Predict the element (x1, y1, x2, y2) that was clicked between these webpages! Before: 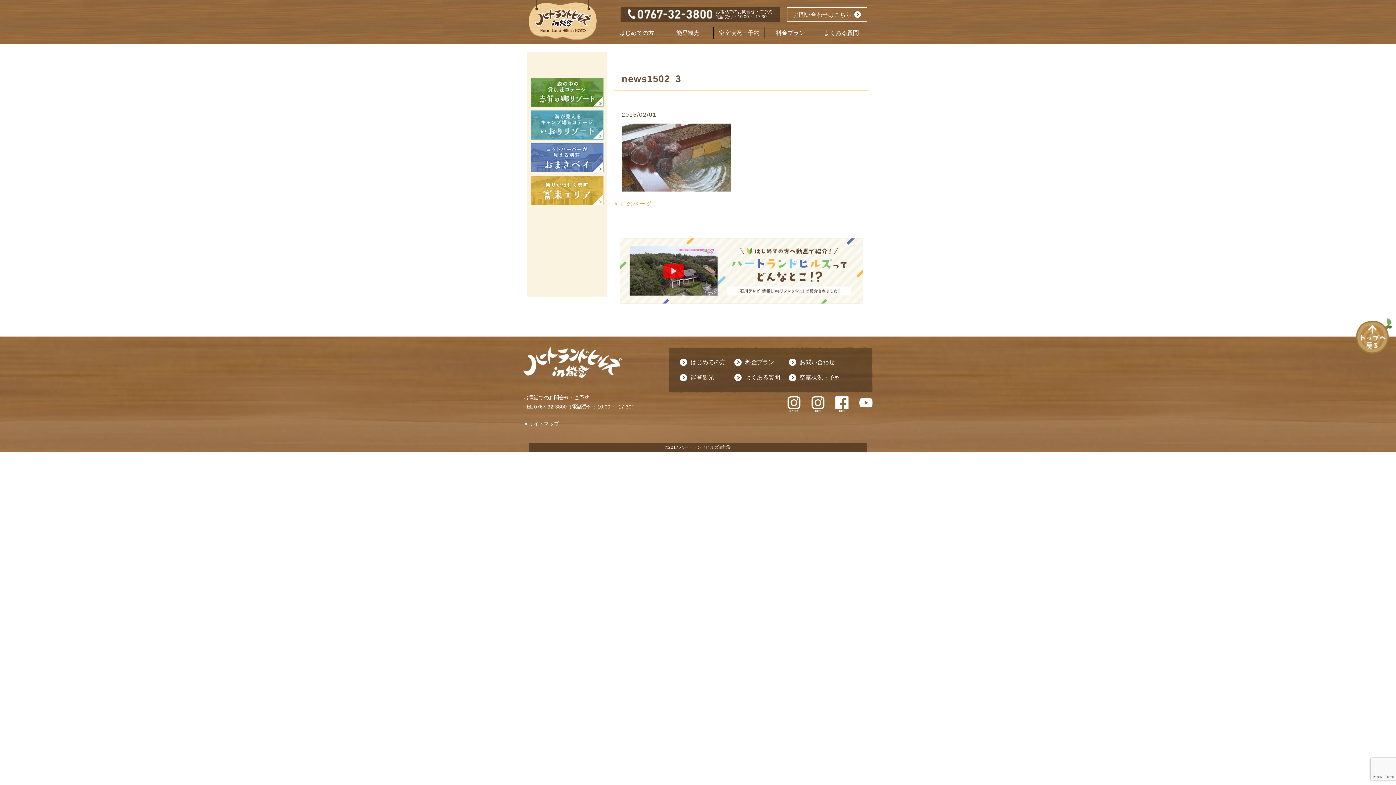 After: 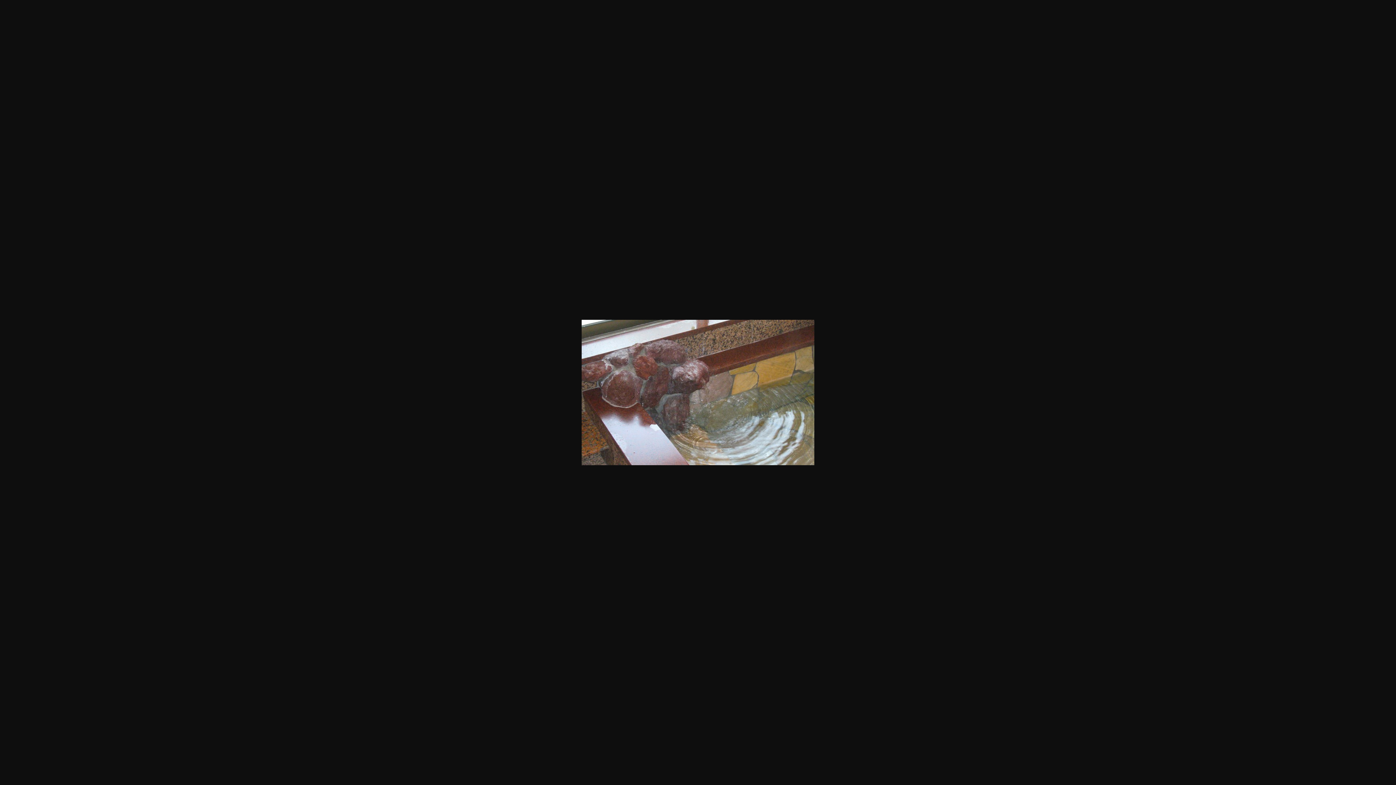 Action: bbox: (621, 154, 730, 160)